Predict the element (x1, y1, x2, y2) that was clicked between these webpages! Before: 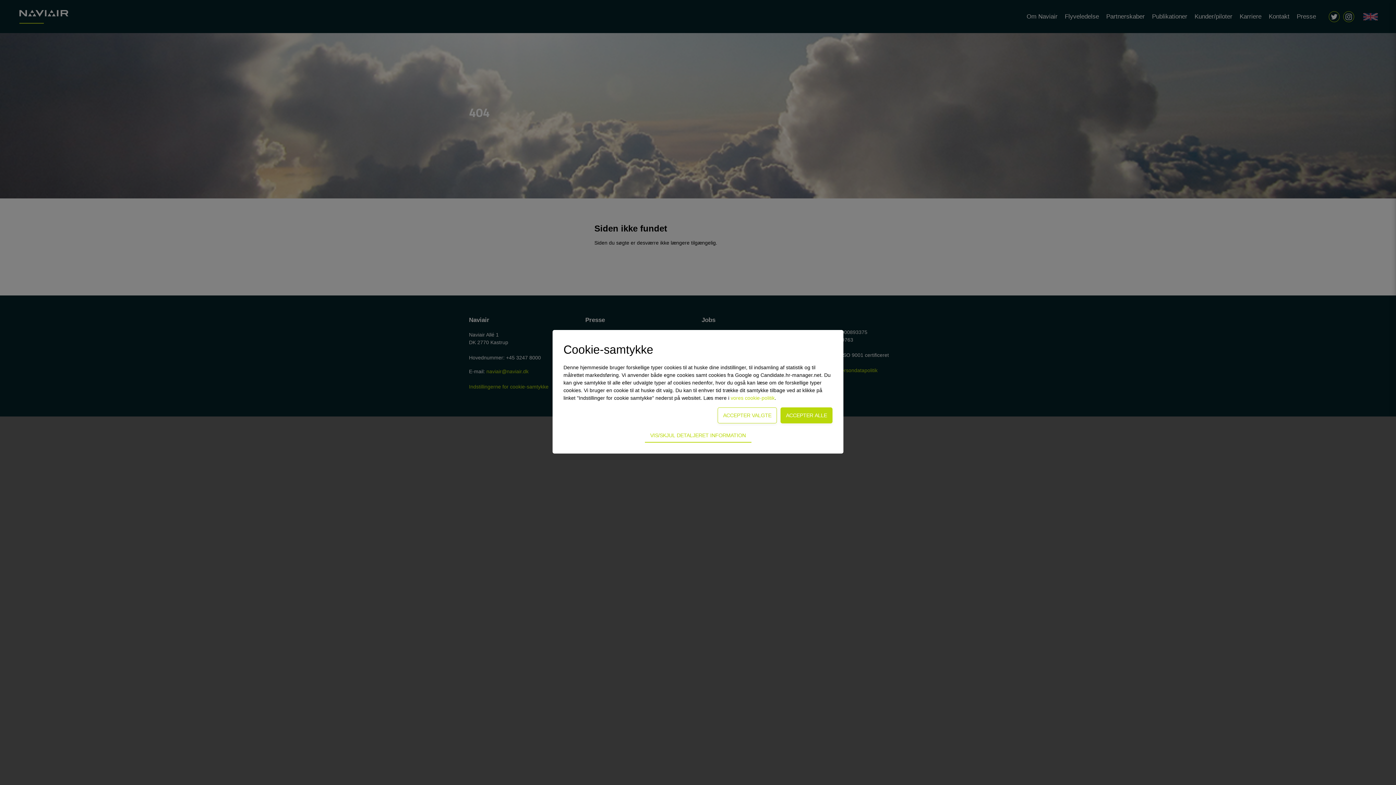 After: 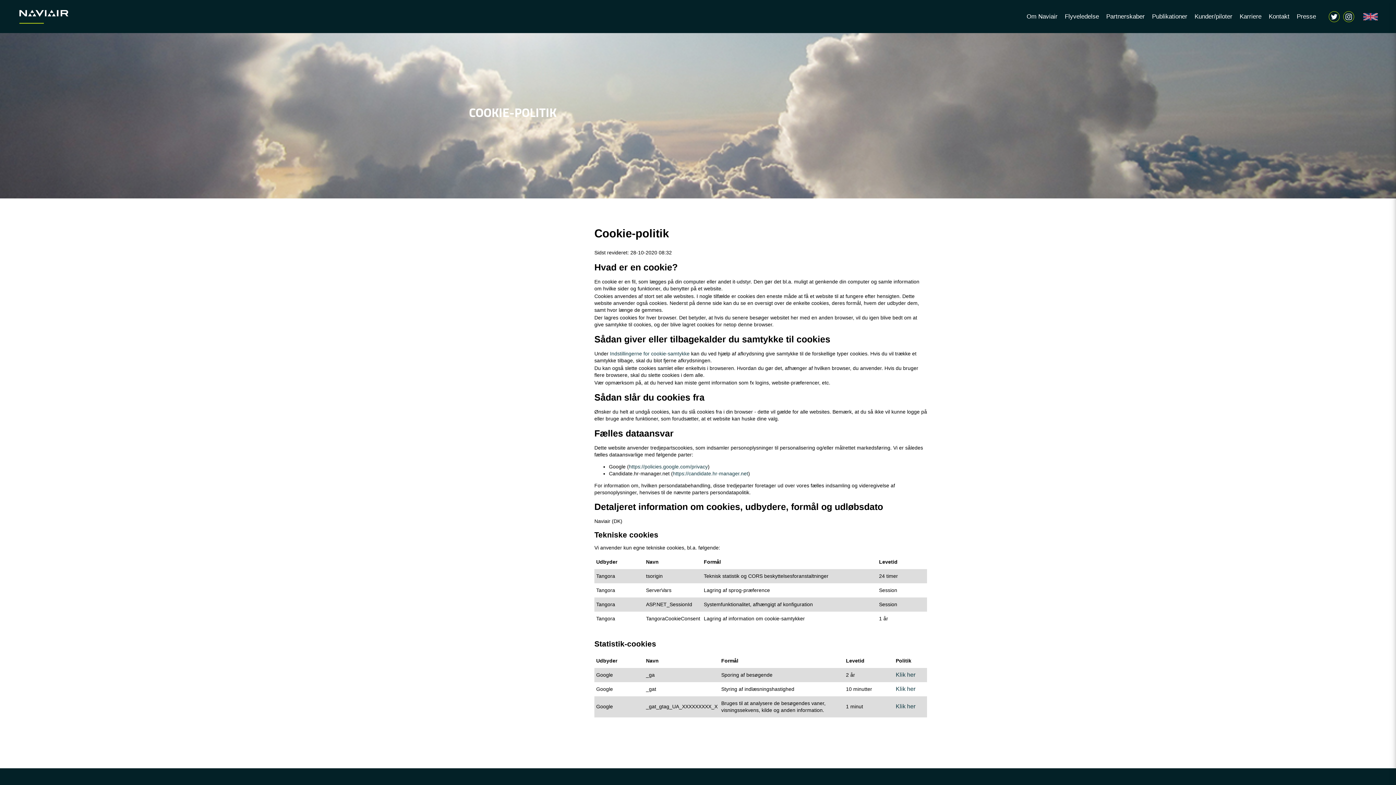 Action: bbox: (730, 395, 774, 401) label: vores cookie-politik